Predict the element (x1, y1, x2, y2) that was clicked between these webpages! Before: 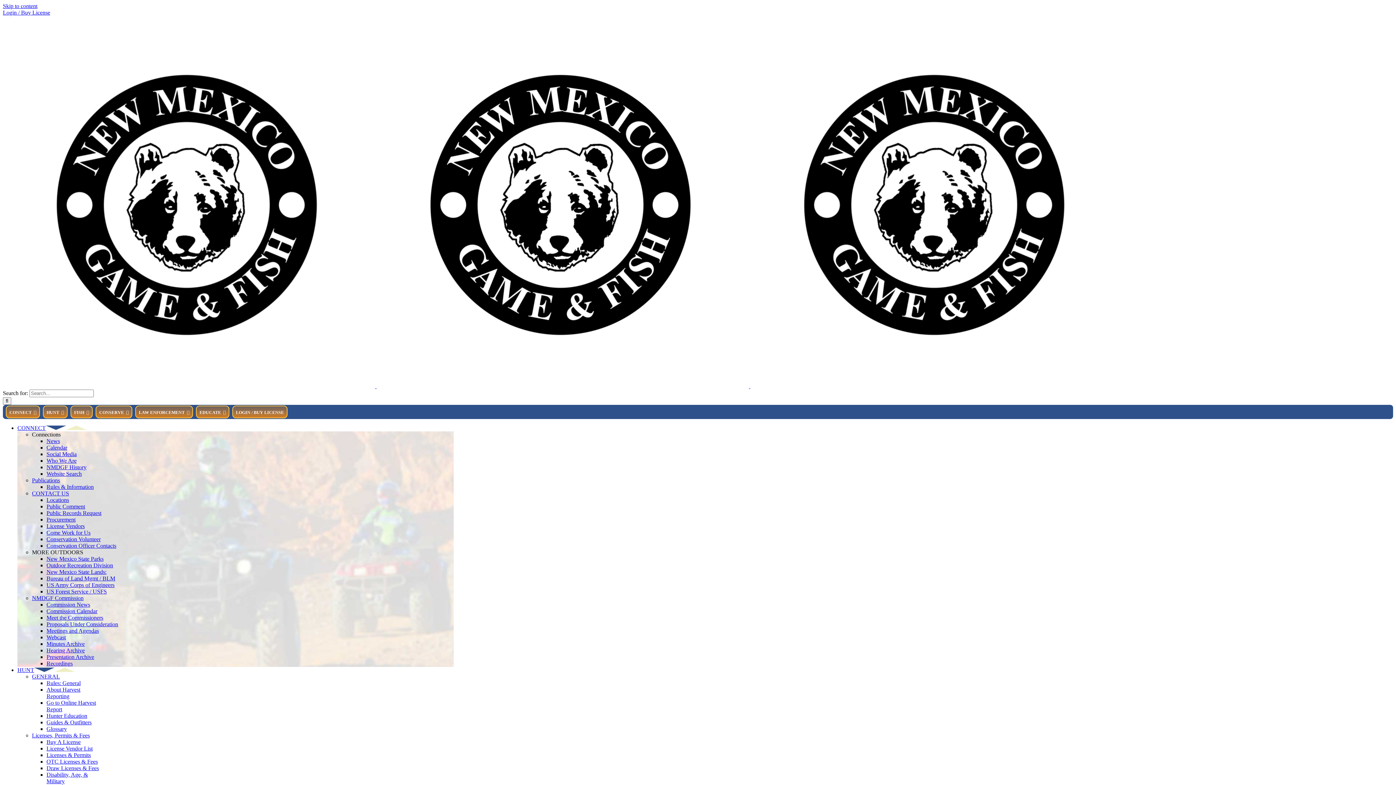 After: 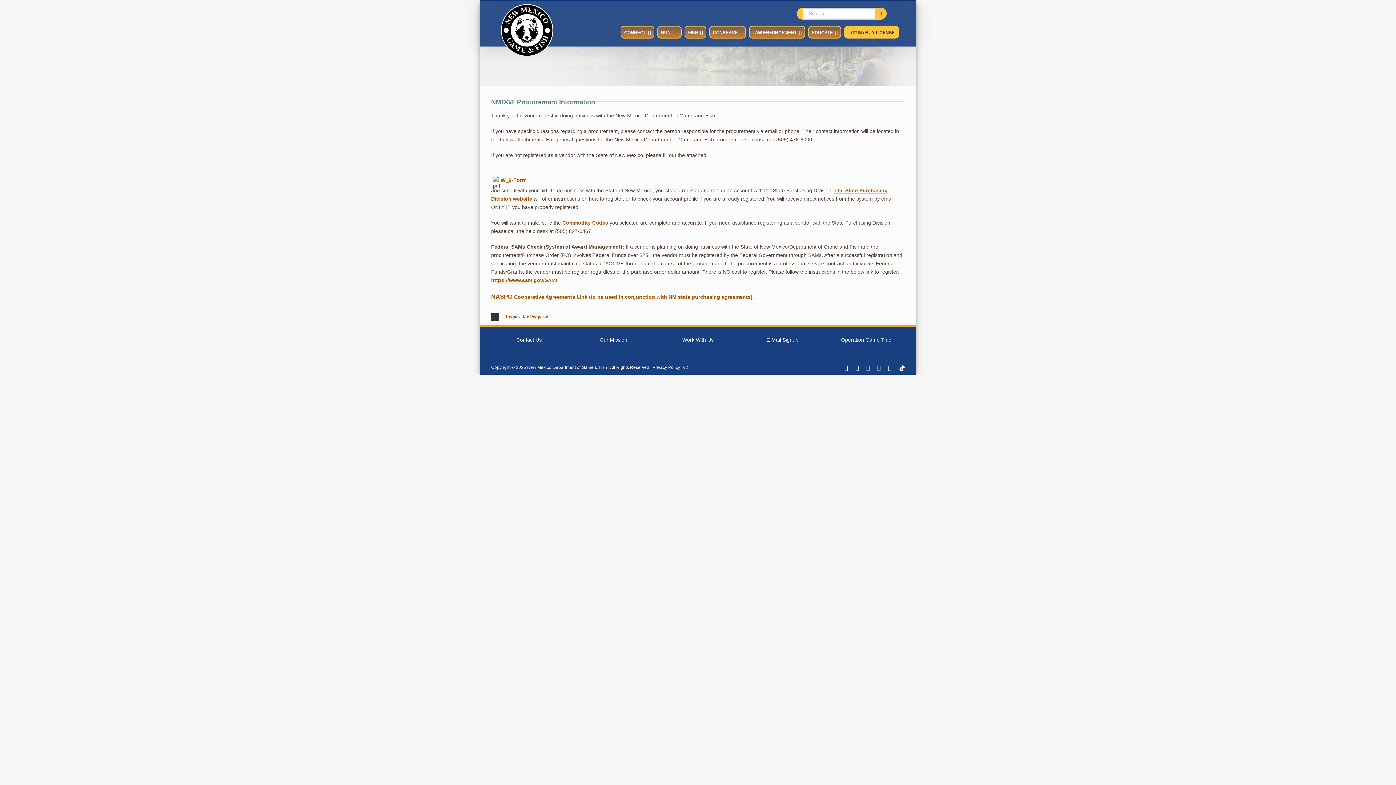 Action: label: Procurement bbox: (46, 516, 75, 522)